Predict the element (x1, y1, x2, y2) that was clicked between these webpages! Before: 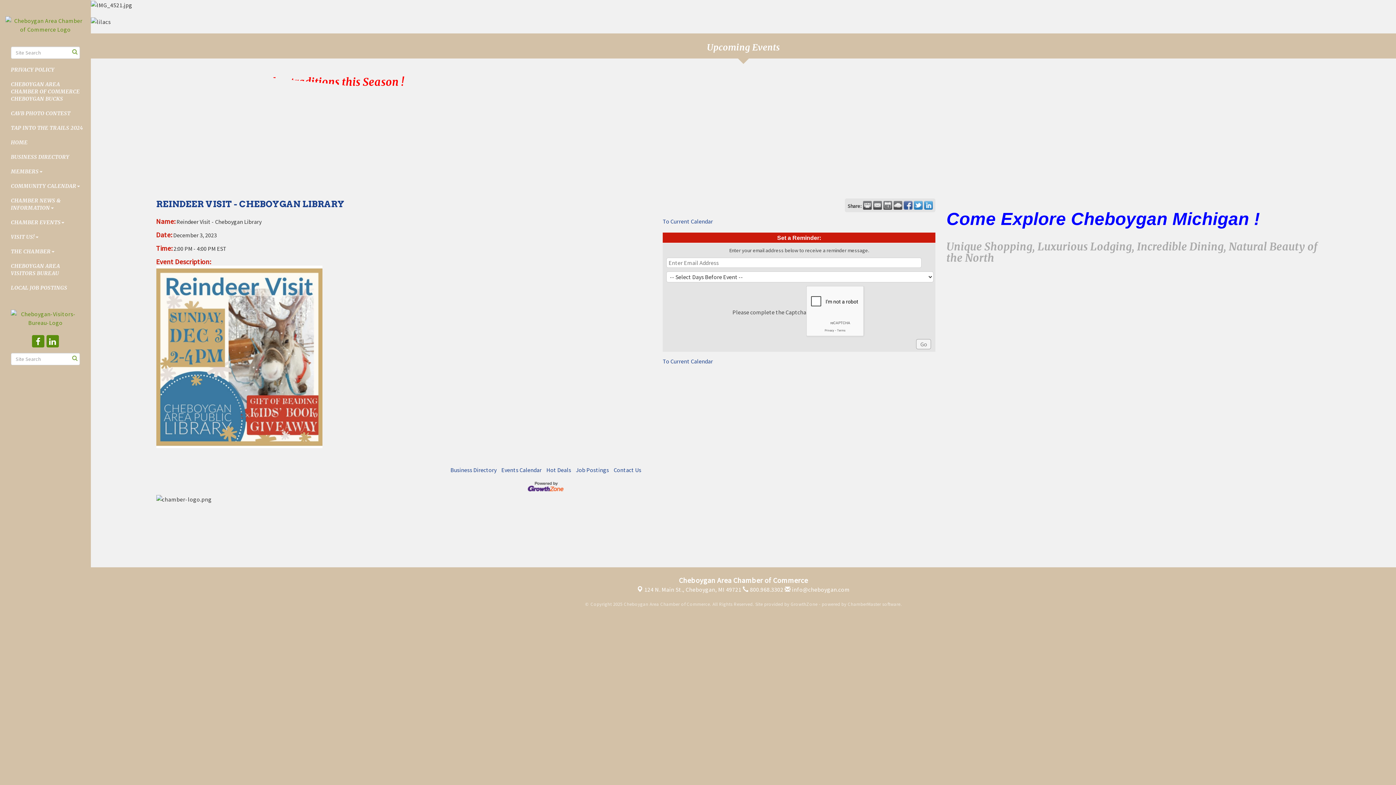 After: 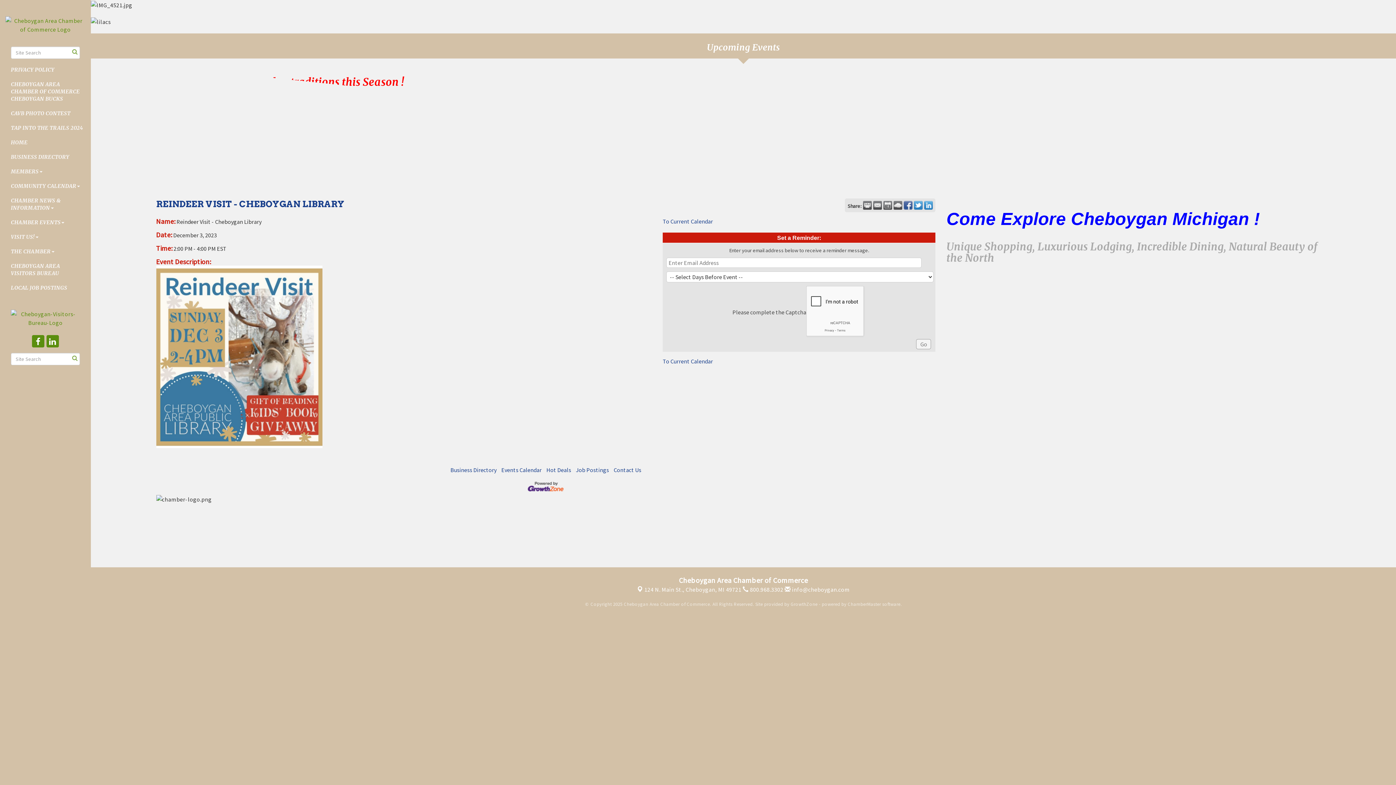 Action: bbox: (893, 200, 902, 209)